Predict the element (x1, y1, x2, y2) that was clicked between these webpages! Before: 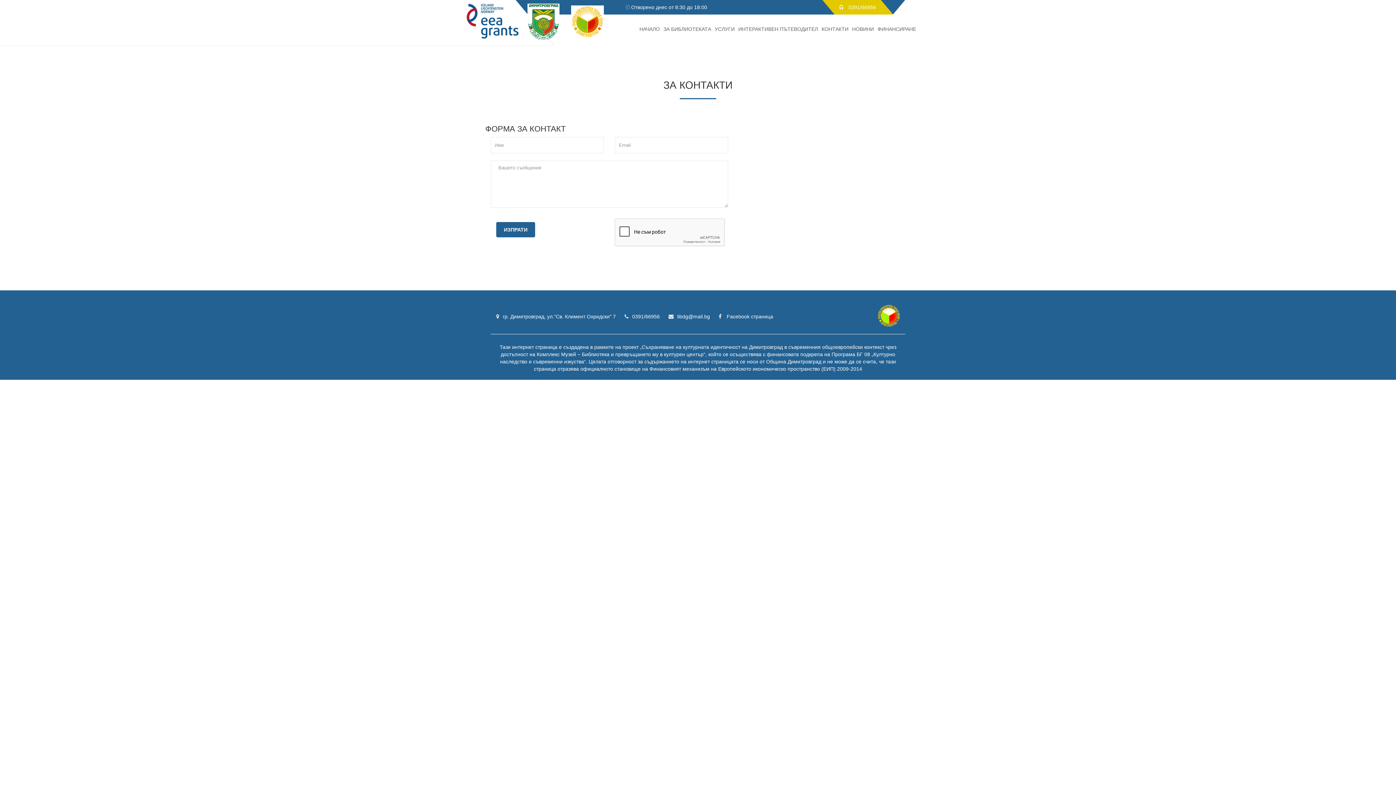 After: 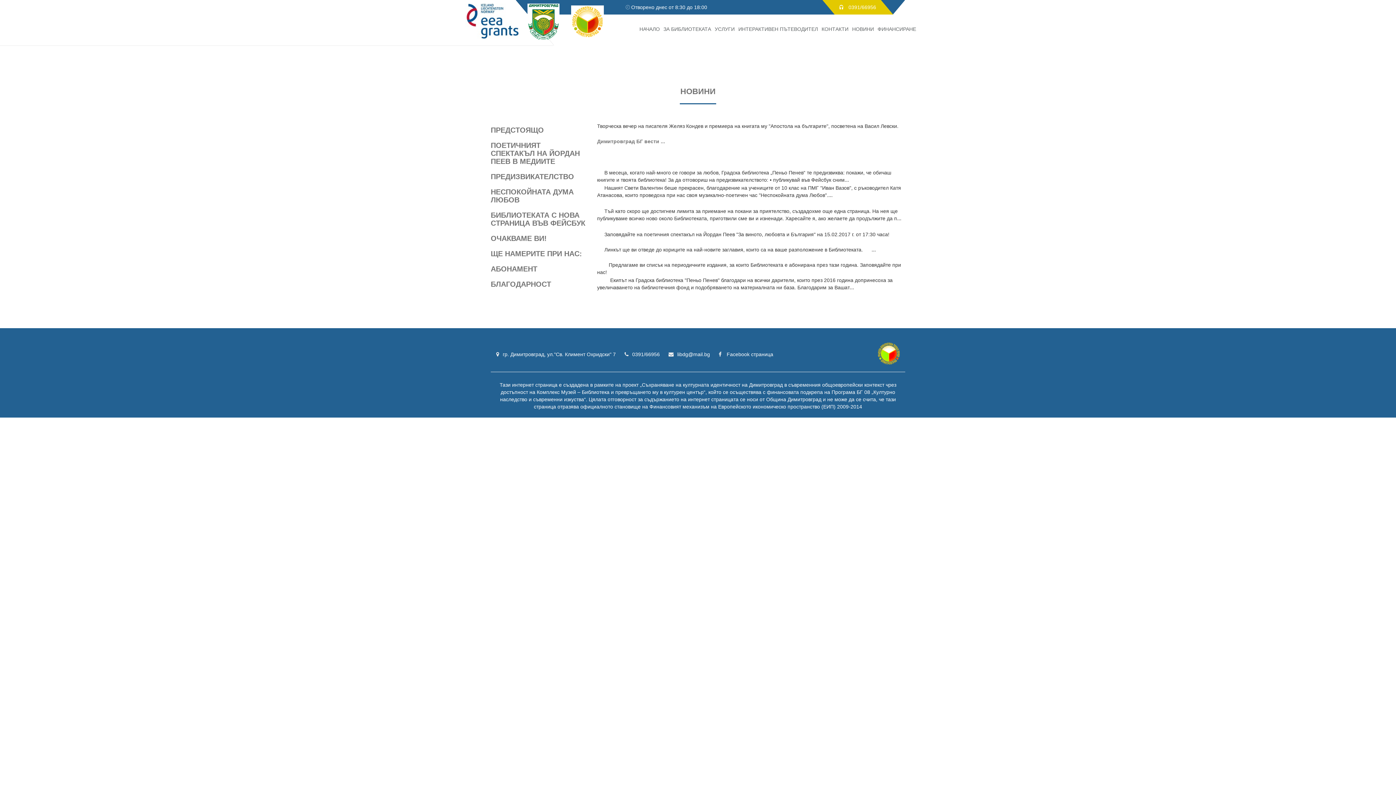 Action: label: НОВИНИ bbox: (852, 21, 874, 36)